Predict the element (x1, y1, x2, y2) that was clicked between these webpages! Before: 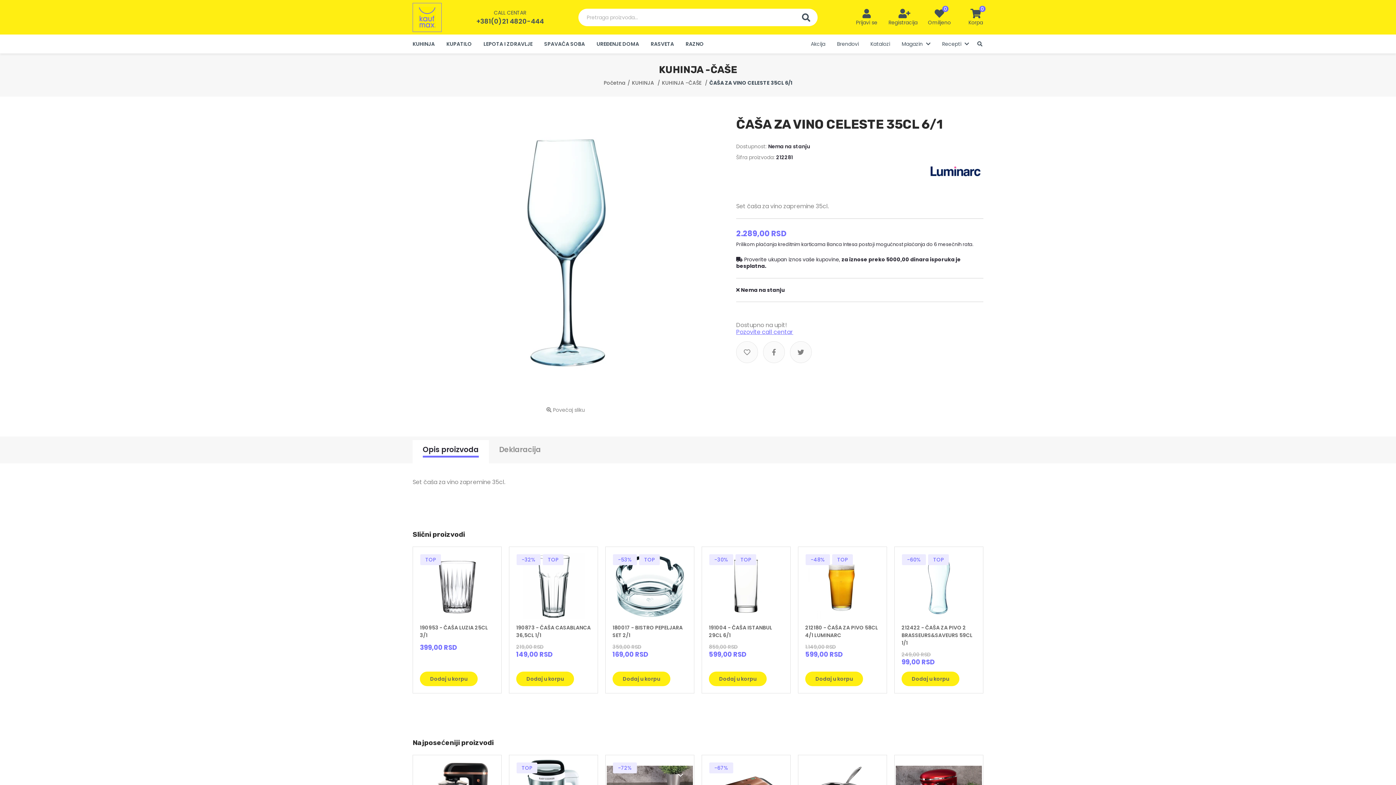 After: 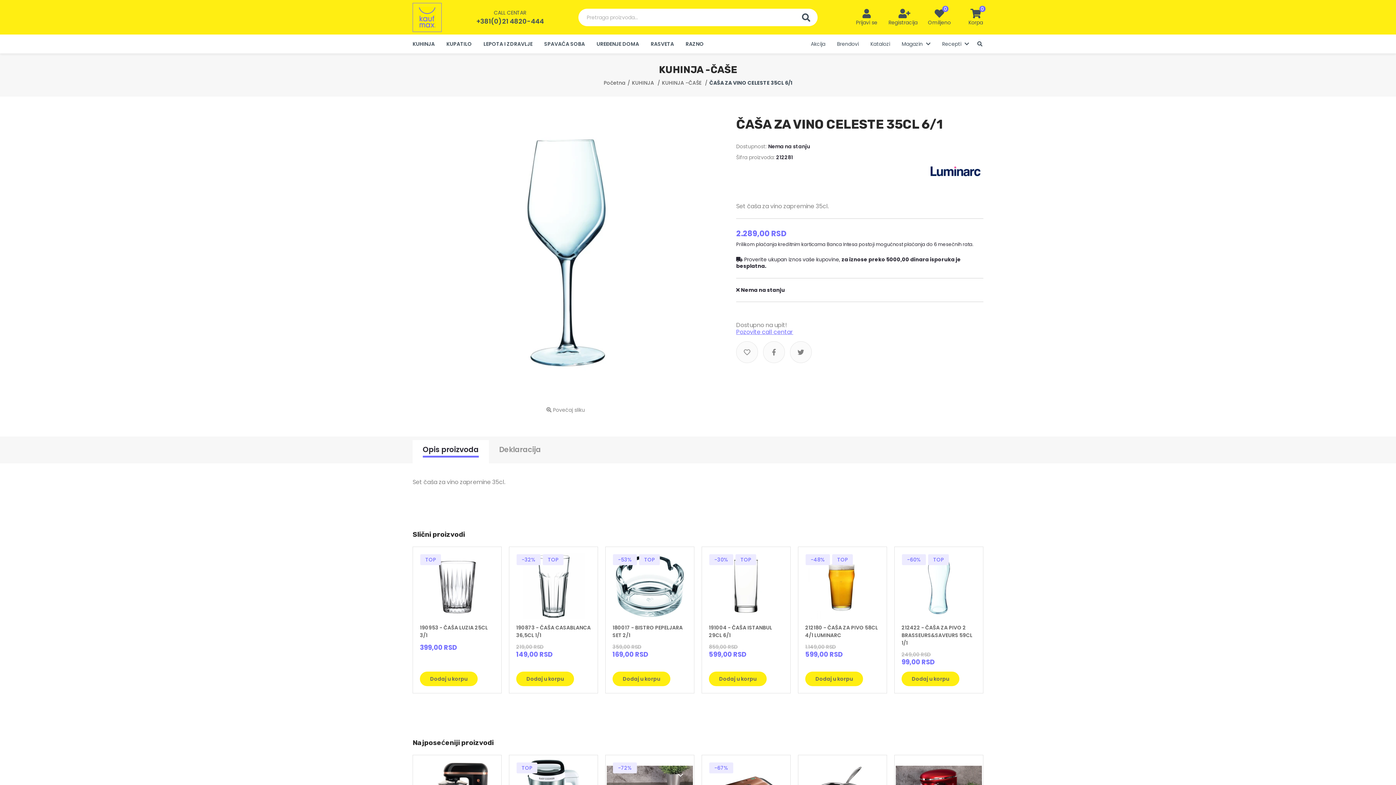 Action: label: Lista želja bbox: (736, 341, 758, 363)